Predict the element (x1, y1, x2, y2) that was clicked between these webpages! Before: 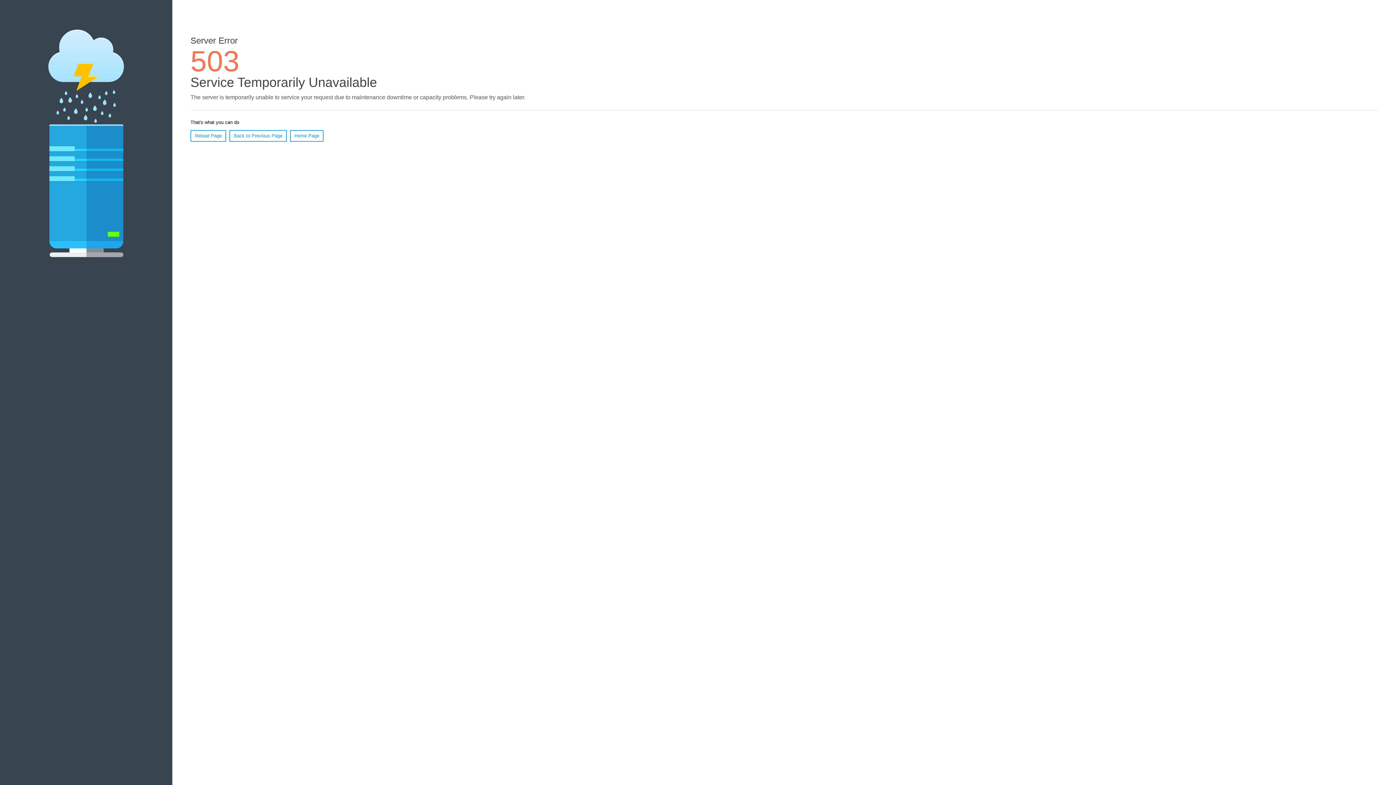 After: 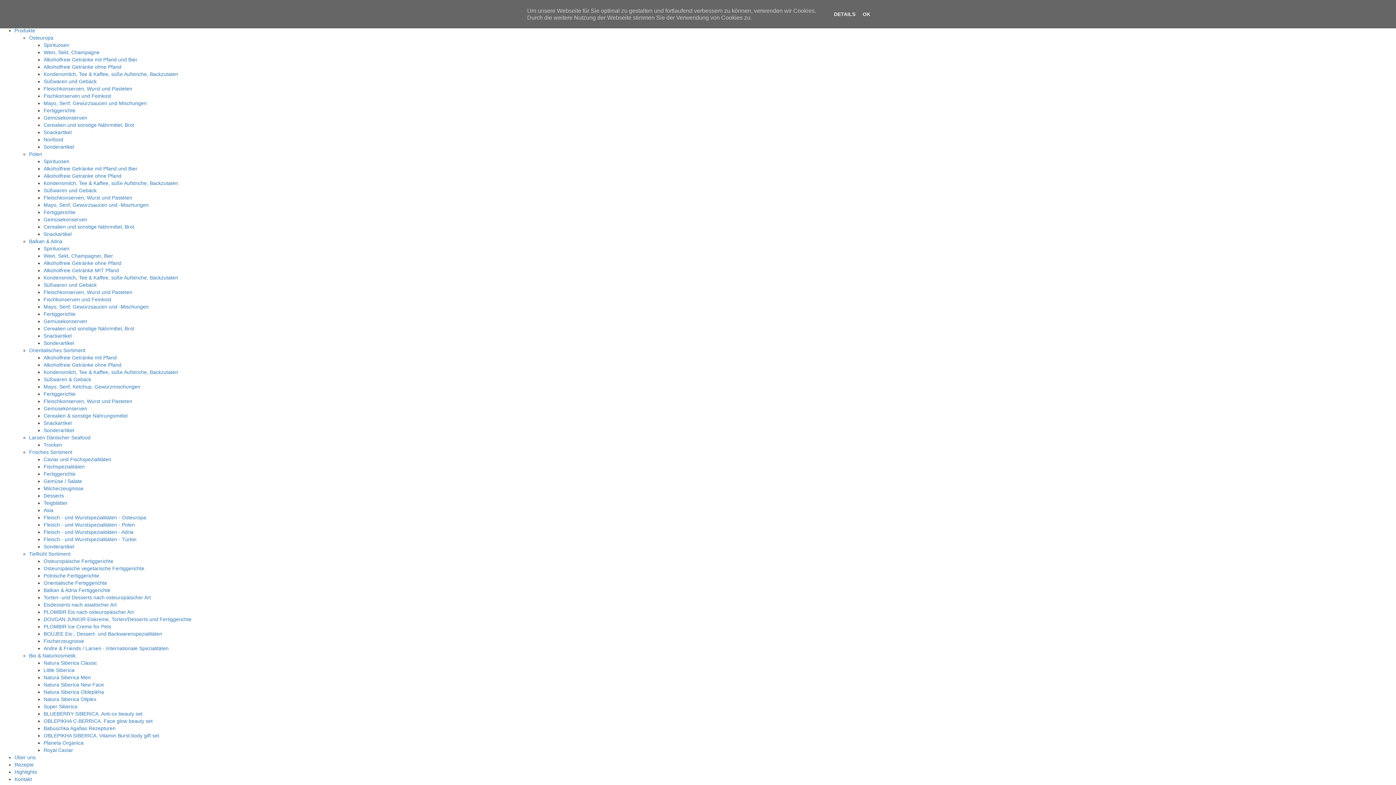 Action: bbox: (290, 130, 323, 141) label: Home Page